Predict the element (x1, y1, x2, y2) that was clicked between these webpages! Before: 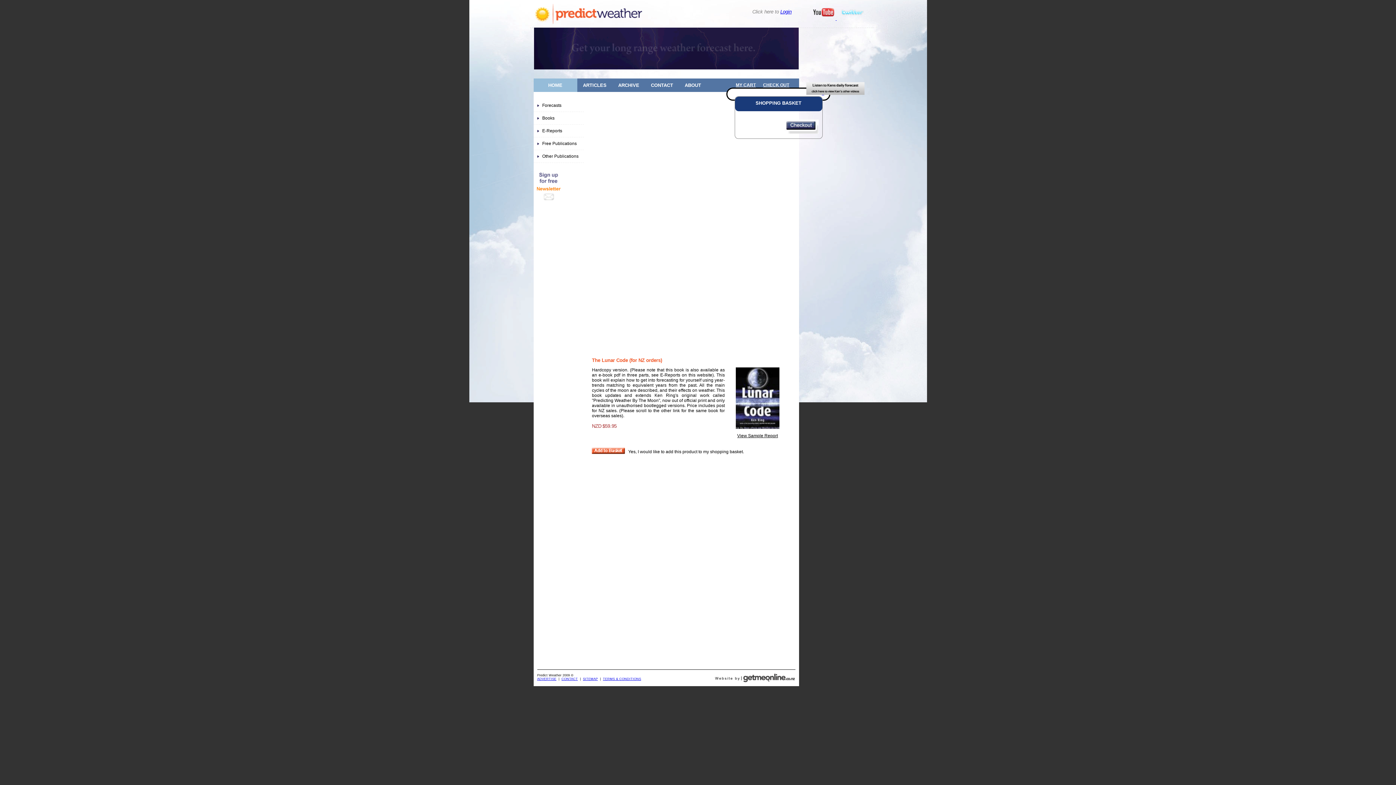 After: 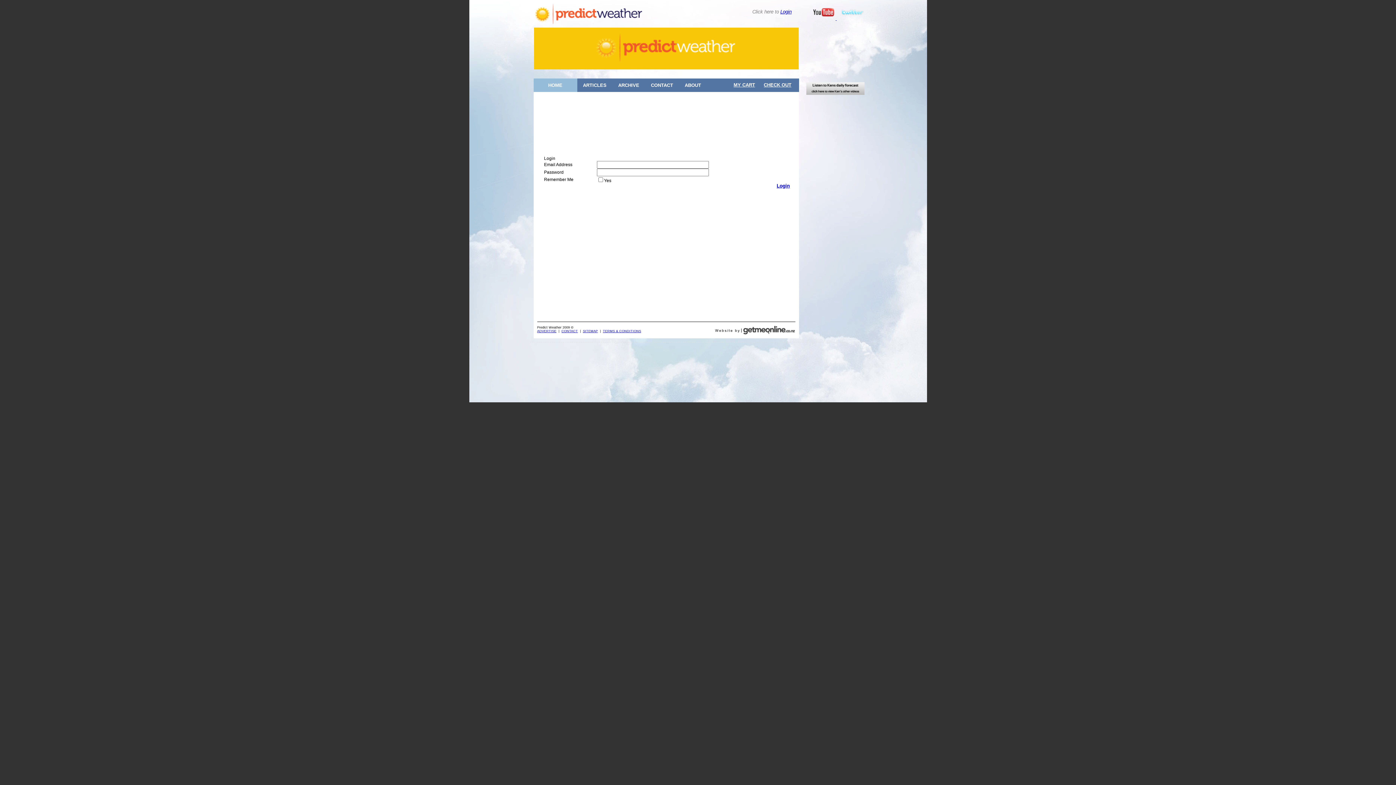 Action: label: Login bbox: (780, 9, 791, 14)